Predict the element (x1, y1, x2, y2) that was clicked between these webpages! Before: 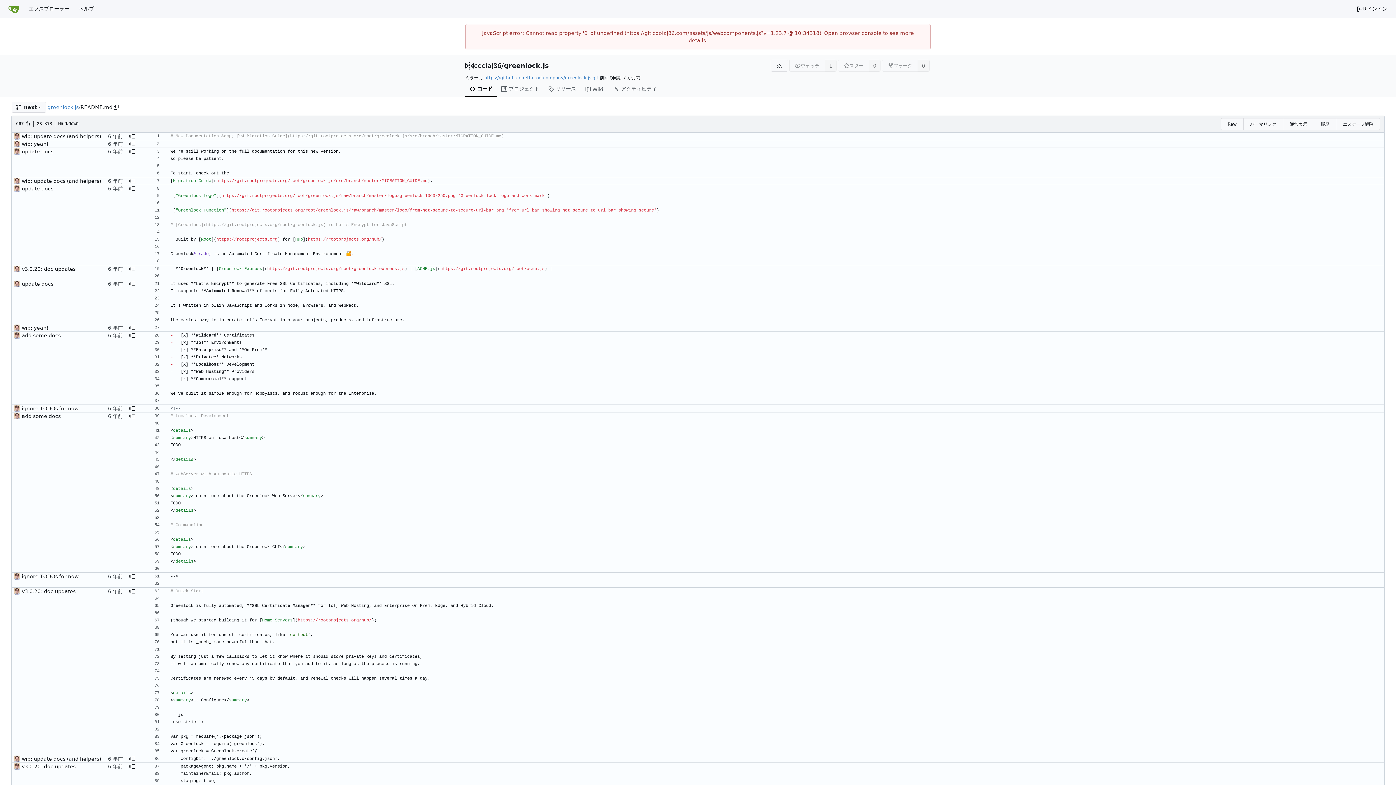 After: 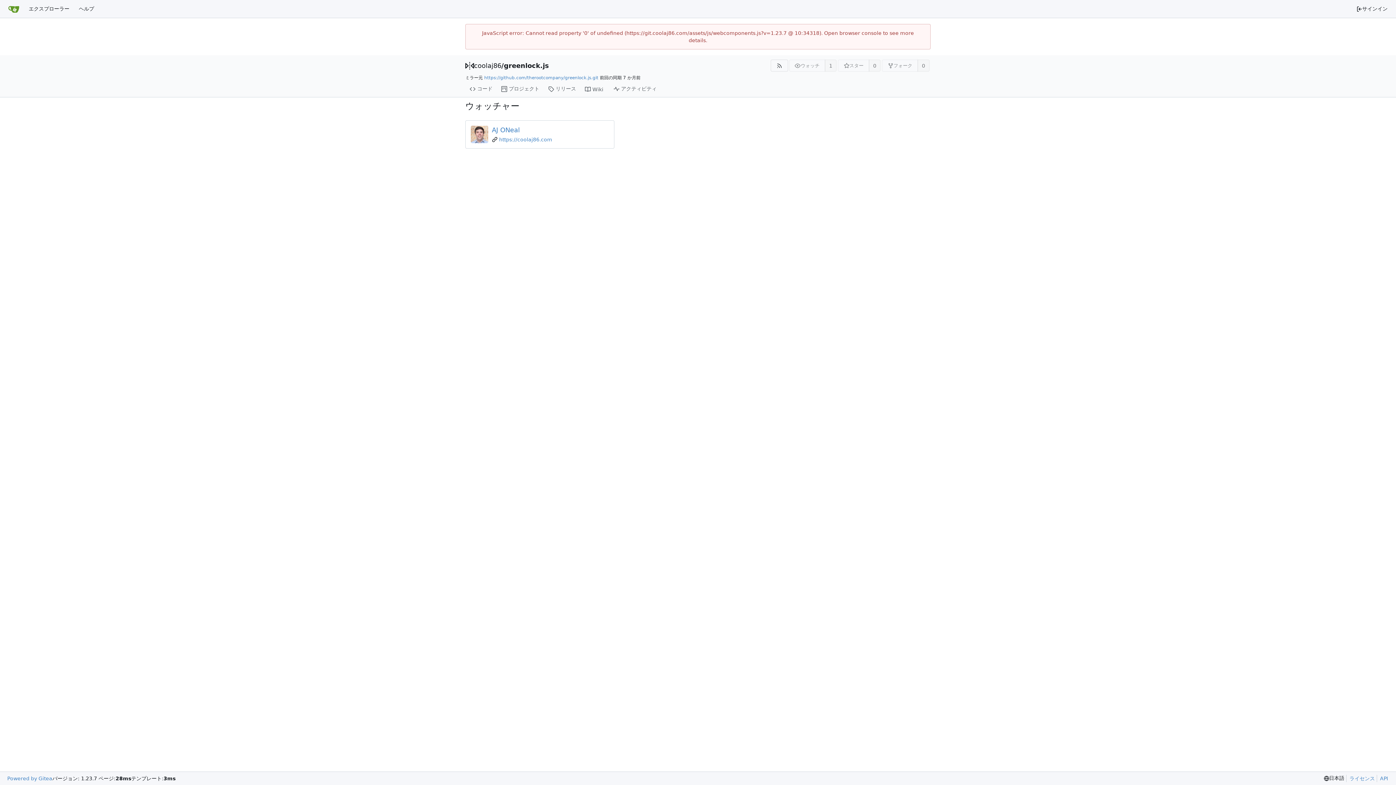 Action: bbox: (825, 59, 836, 71) label: 1